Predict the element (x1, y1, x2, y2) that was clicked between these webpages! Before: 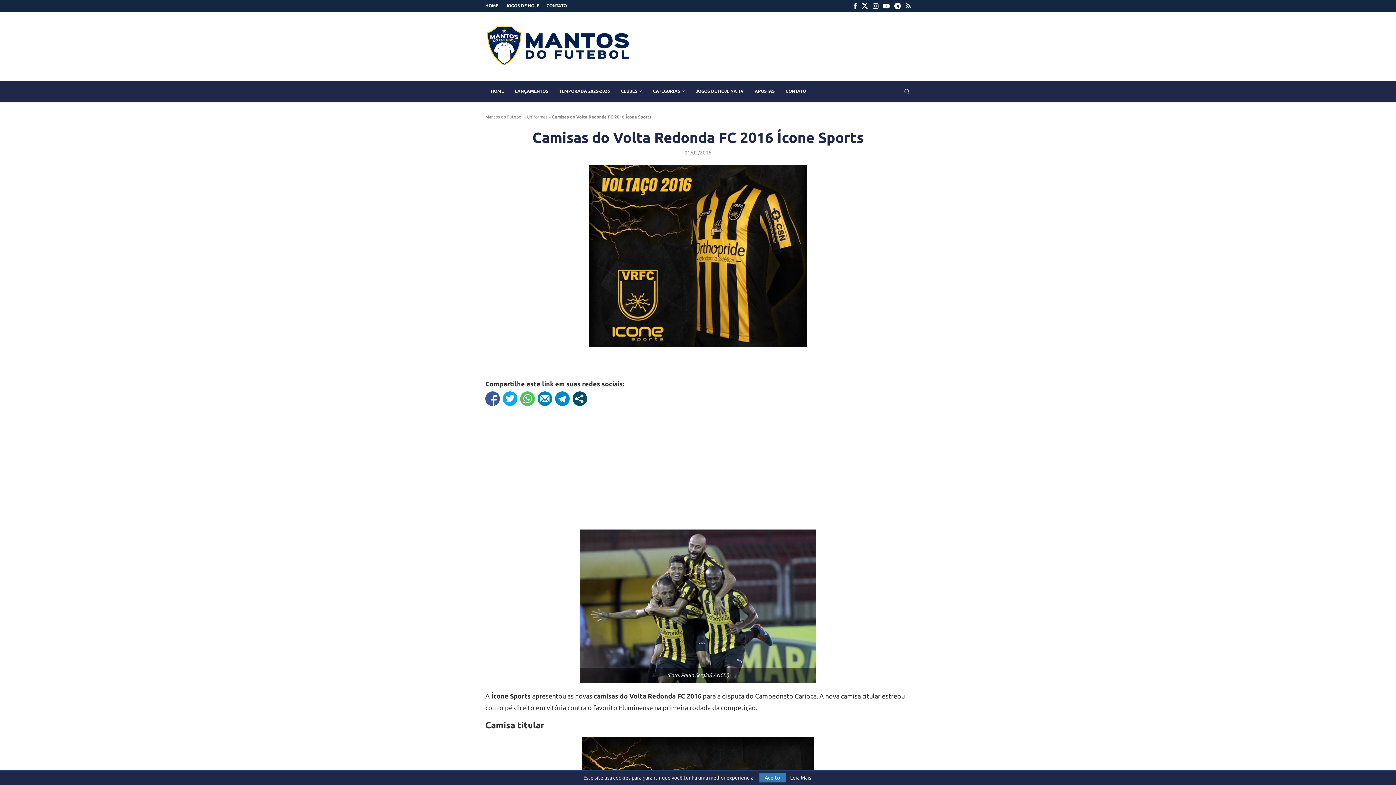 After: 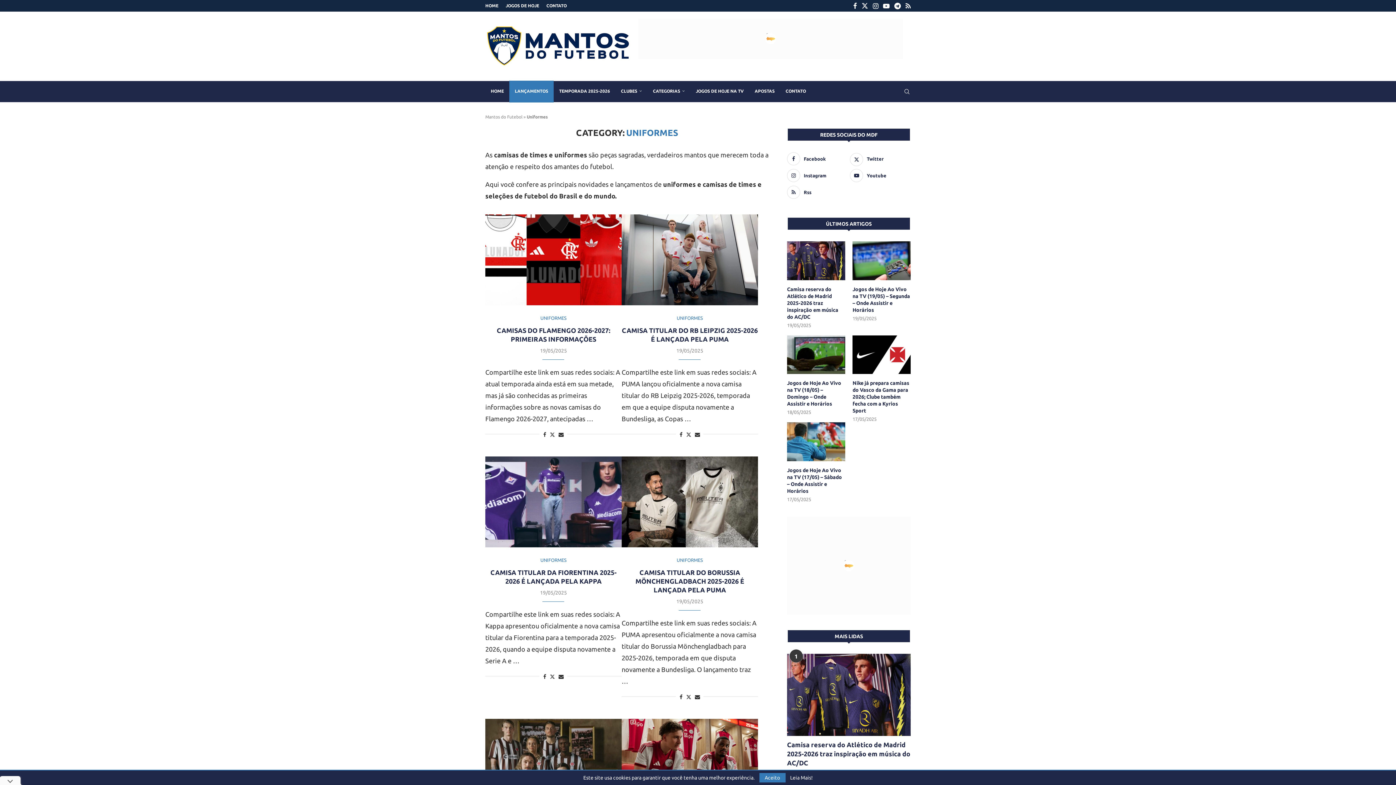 Action: label: LANÇAMENTOS bbox: (509, 80, 553, 102)